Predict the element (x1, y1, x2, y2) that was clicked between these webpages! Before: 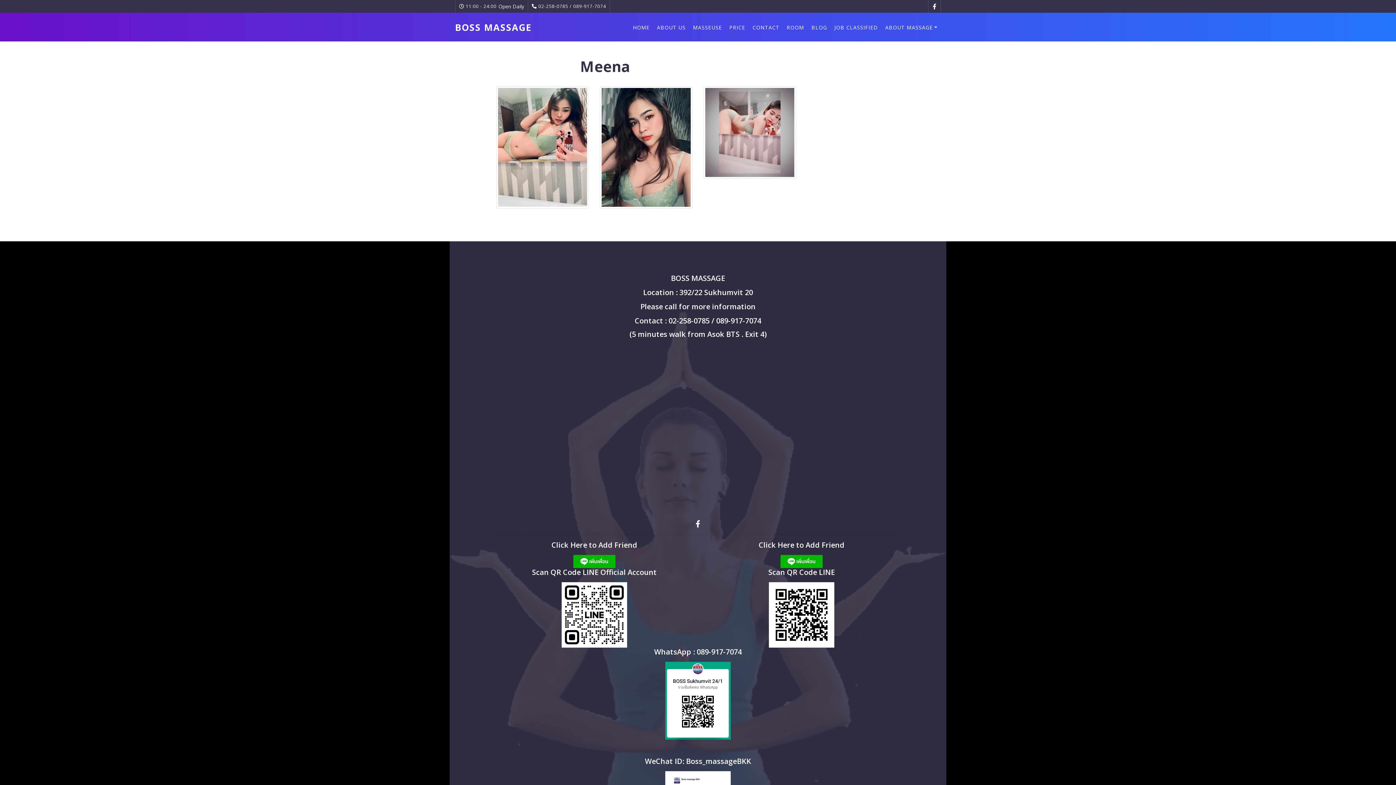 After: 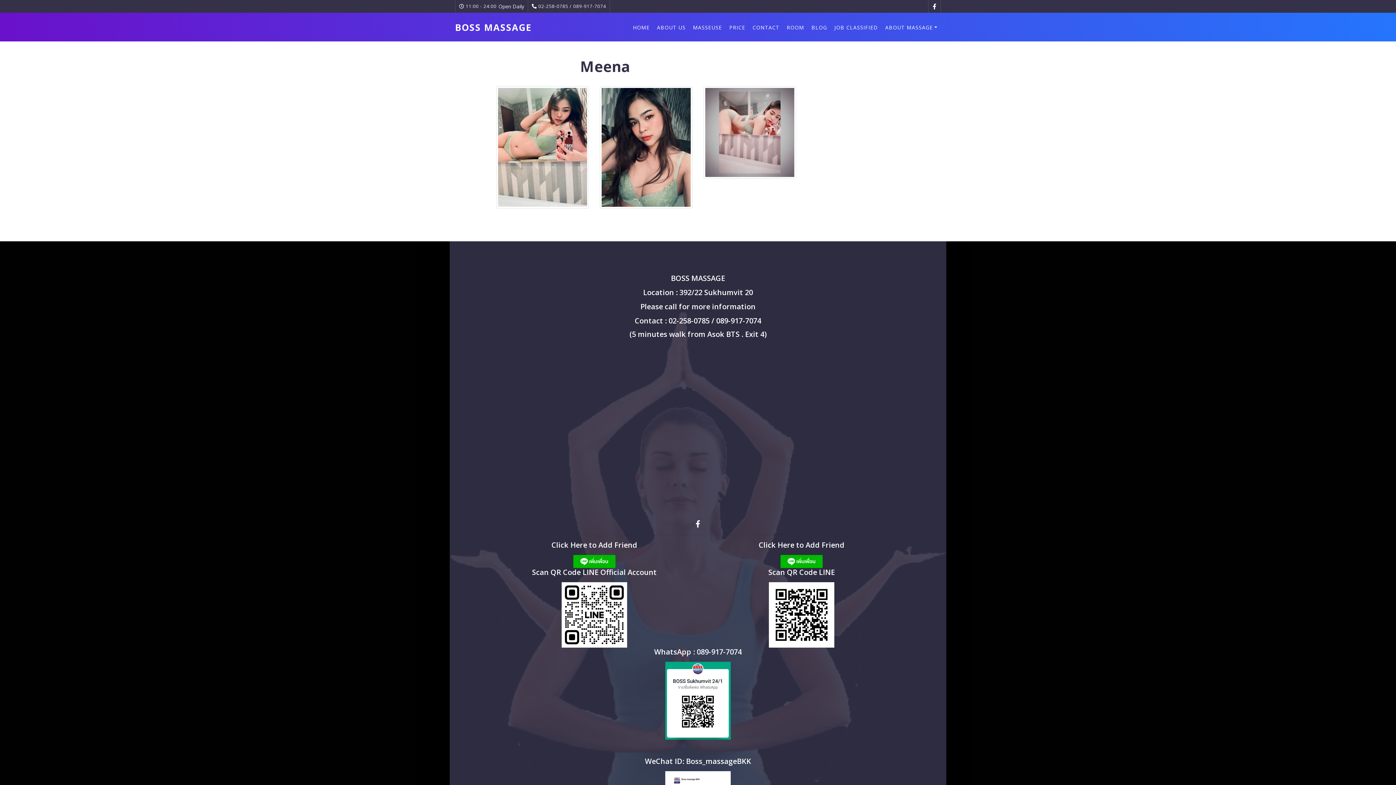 Action: bbox: (928, 0, 941, 12)